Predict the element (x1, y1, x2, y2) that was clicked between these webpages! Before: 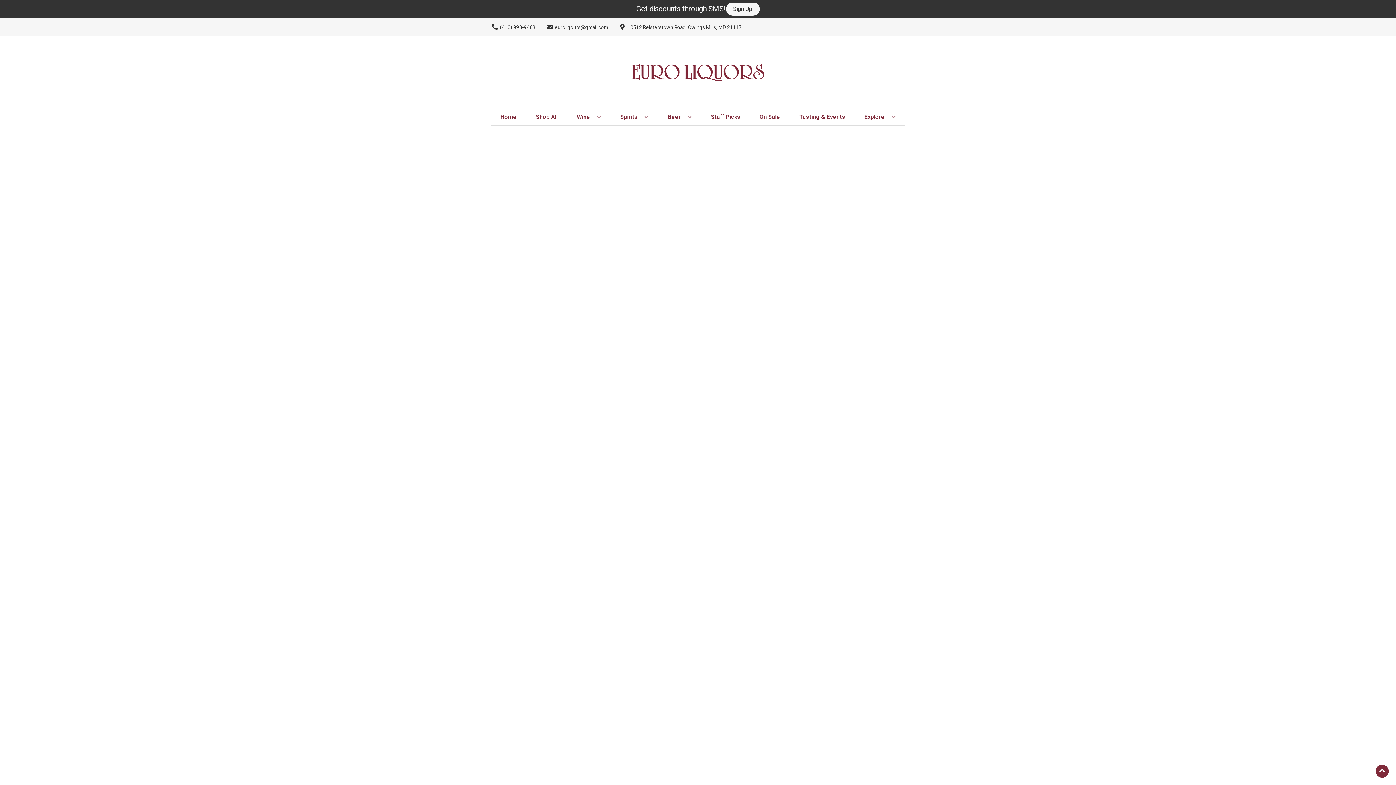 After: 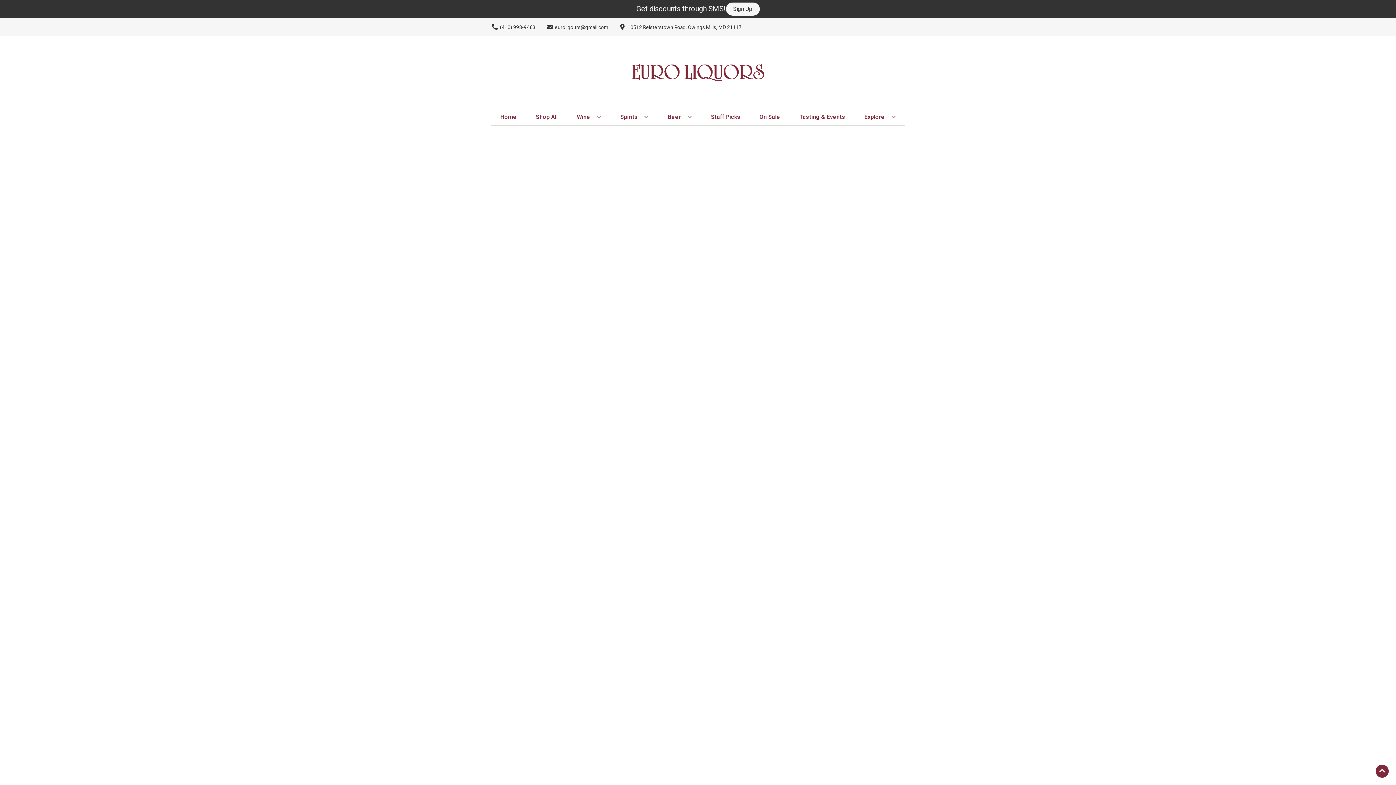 Action: label: Staff Picks bbox: (708, 109, 743, 125)